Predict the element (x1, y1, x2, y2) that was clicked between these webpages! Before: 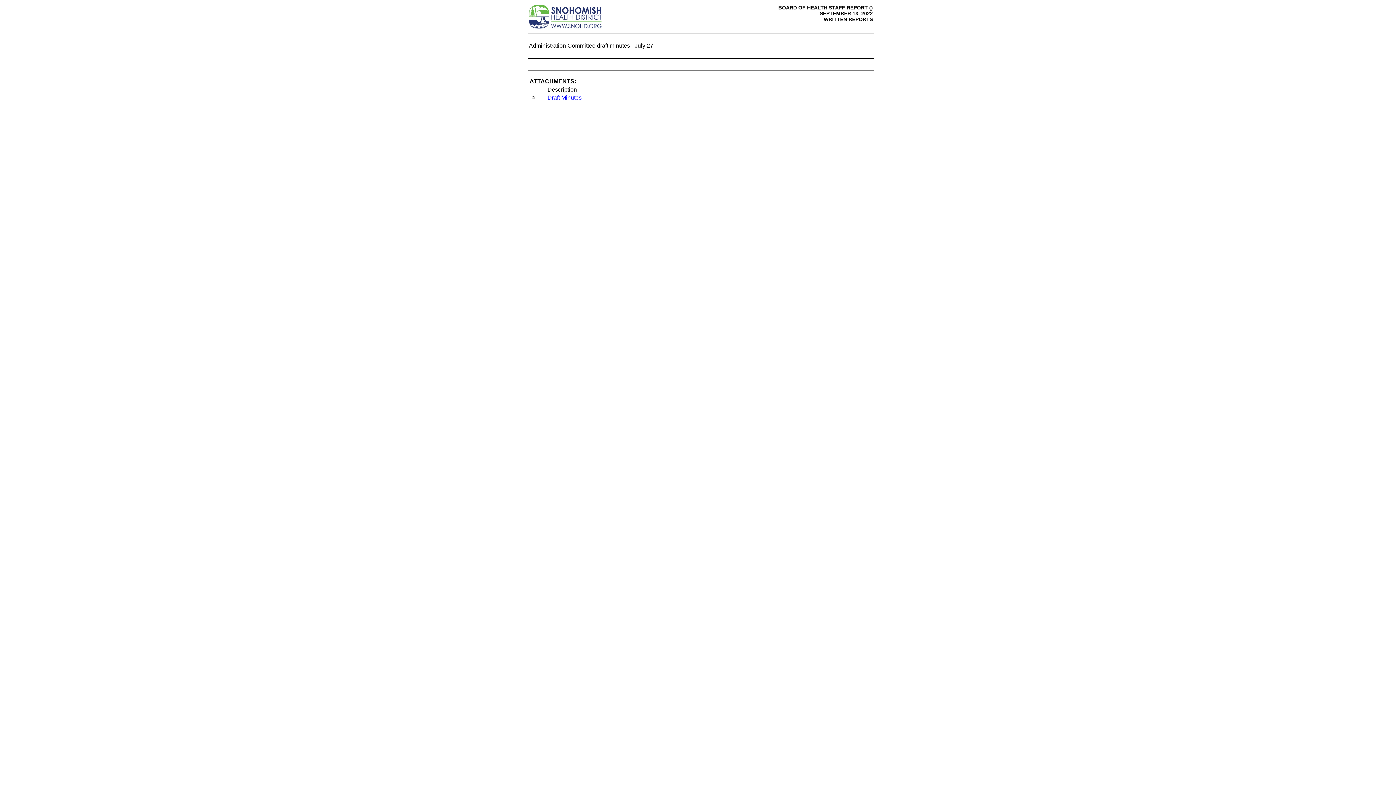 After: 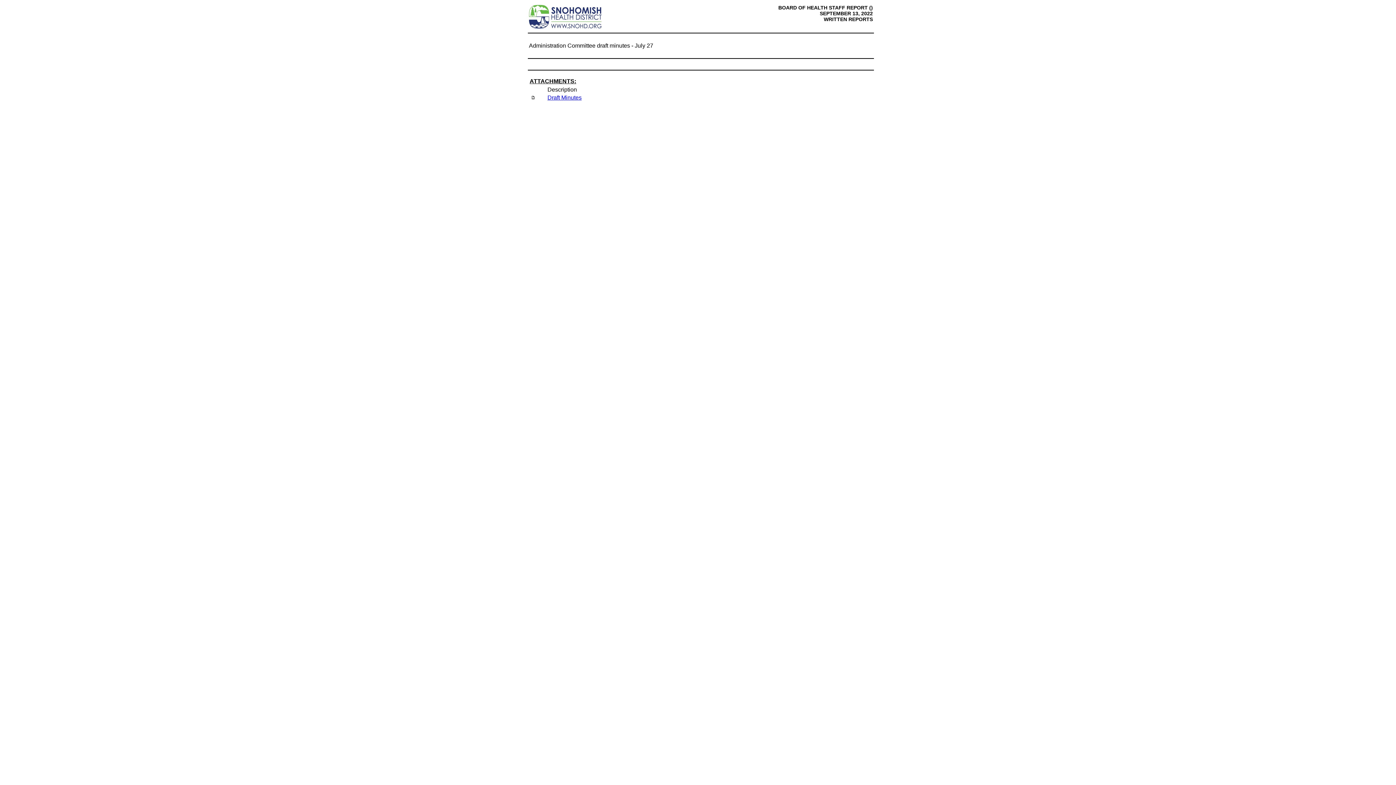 Action: bbox: (547, 94, 581, 100) label: Draft Minutes